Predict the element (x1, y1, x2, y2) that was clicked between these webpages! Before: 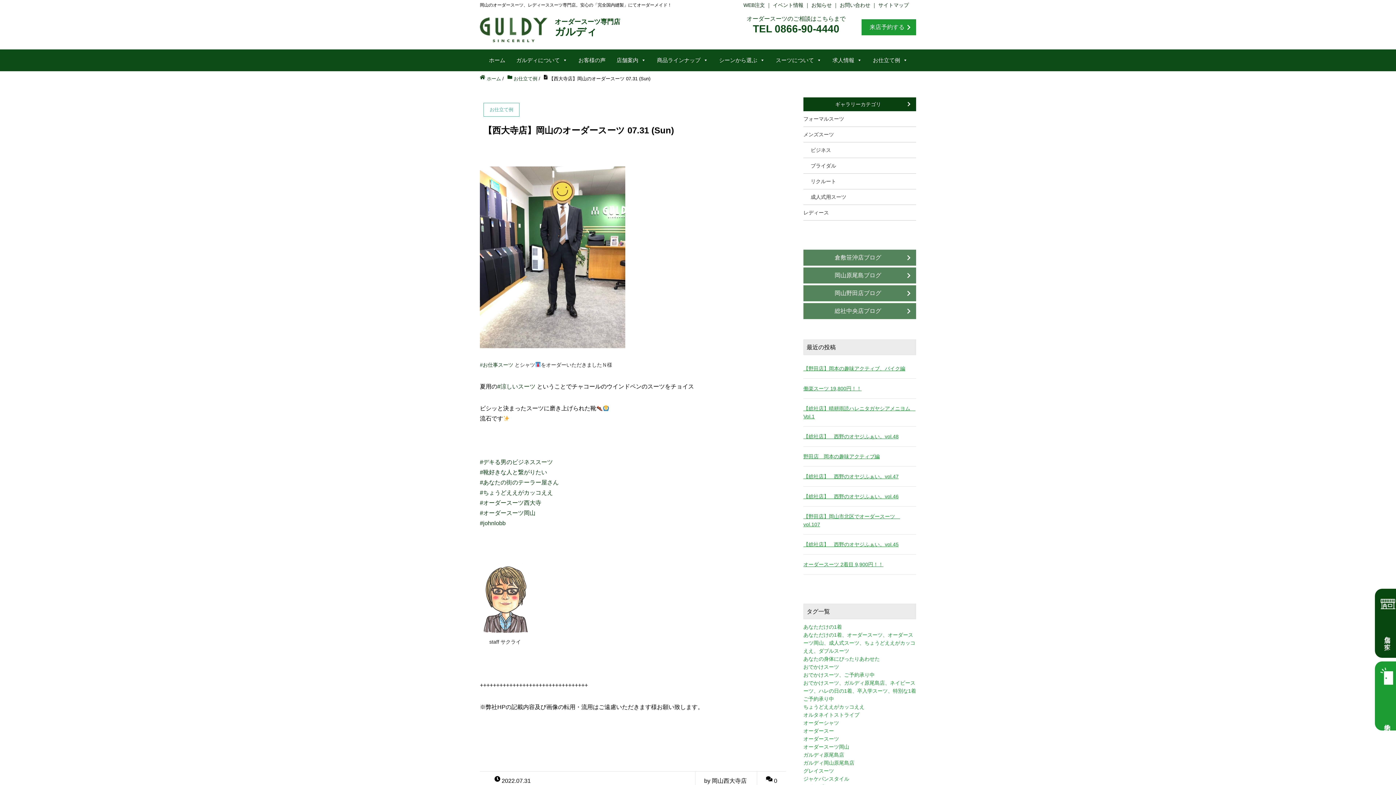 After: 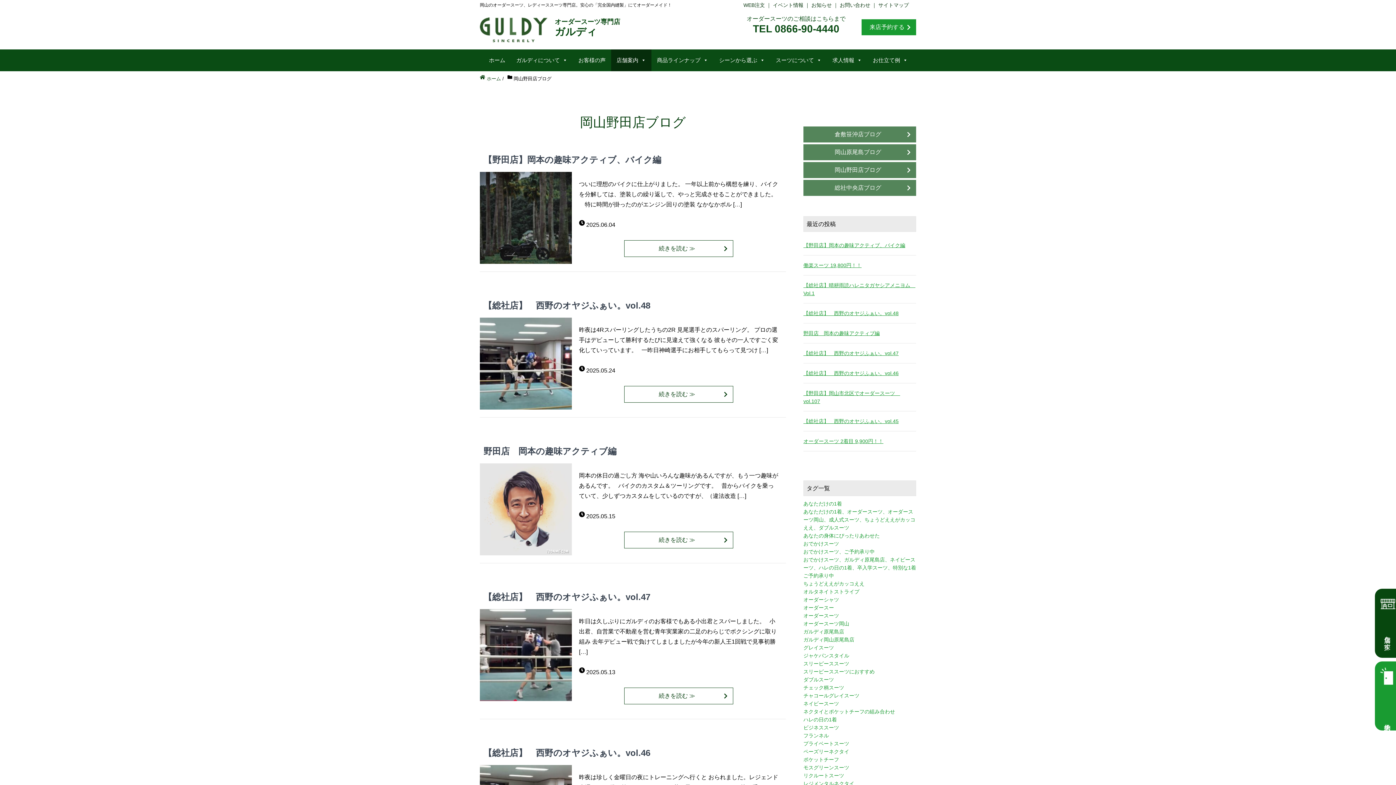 Action: bbox: (803, 285, 916, 301) label: 岡山野田店ブログ